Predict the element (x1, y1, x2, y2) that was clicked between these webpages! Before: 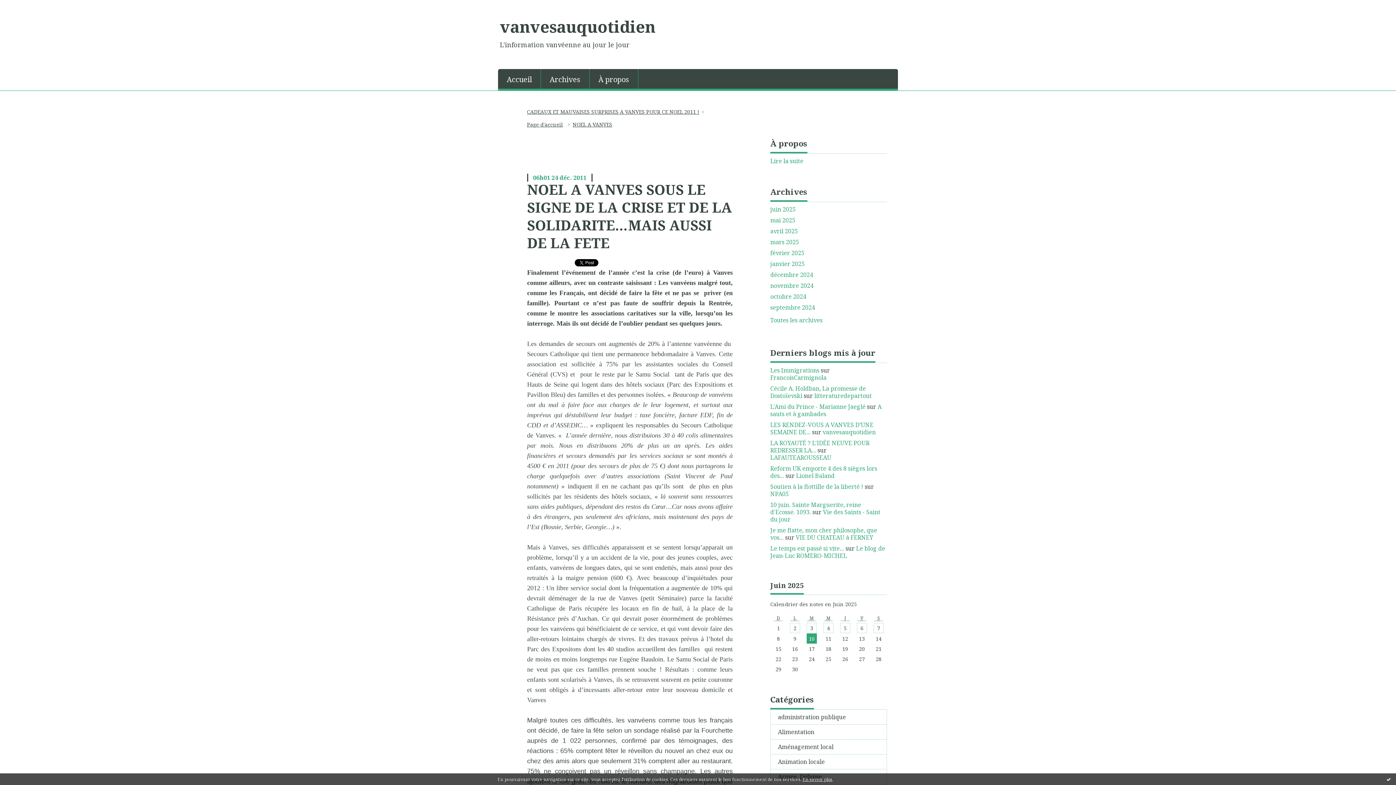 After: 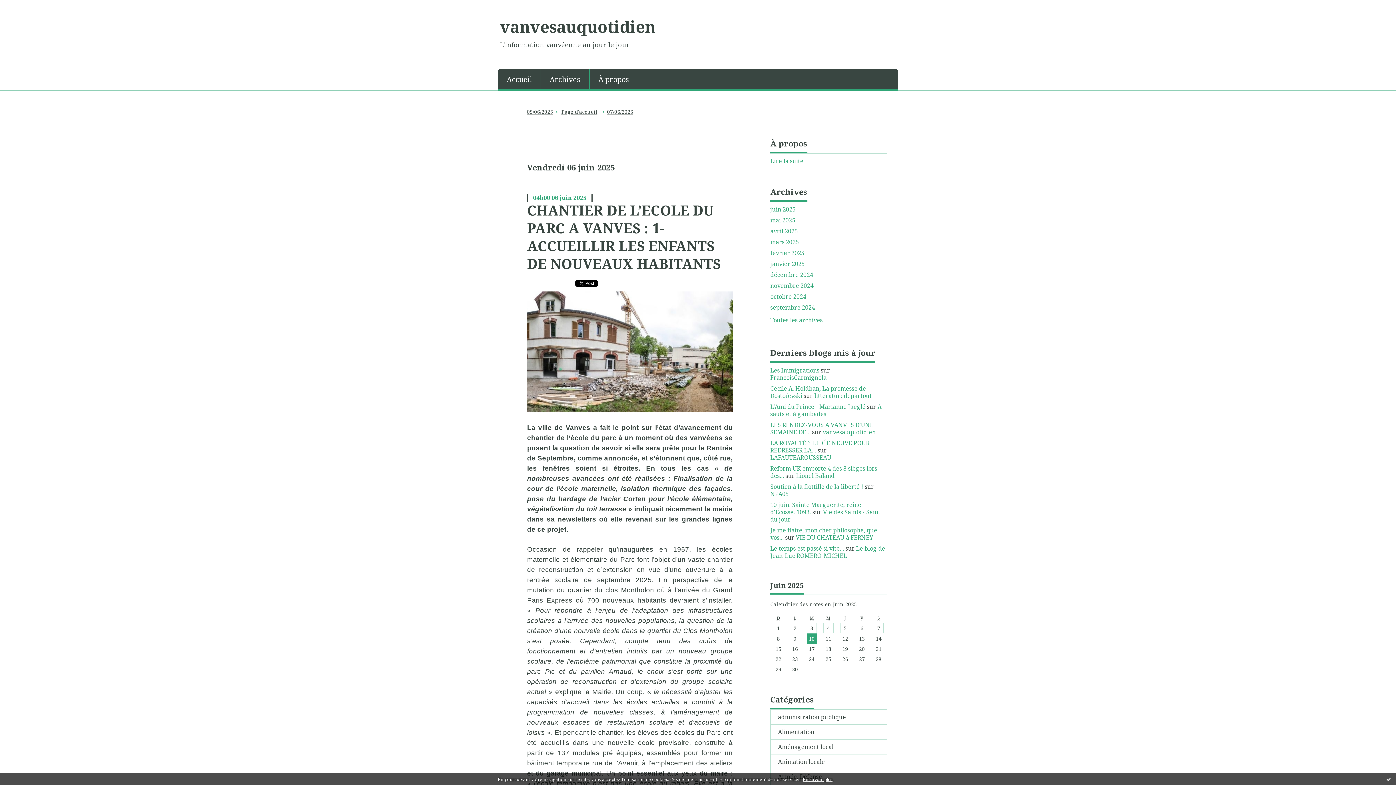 Action: bbox: (857, 623, 867, 633) label: 6